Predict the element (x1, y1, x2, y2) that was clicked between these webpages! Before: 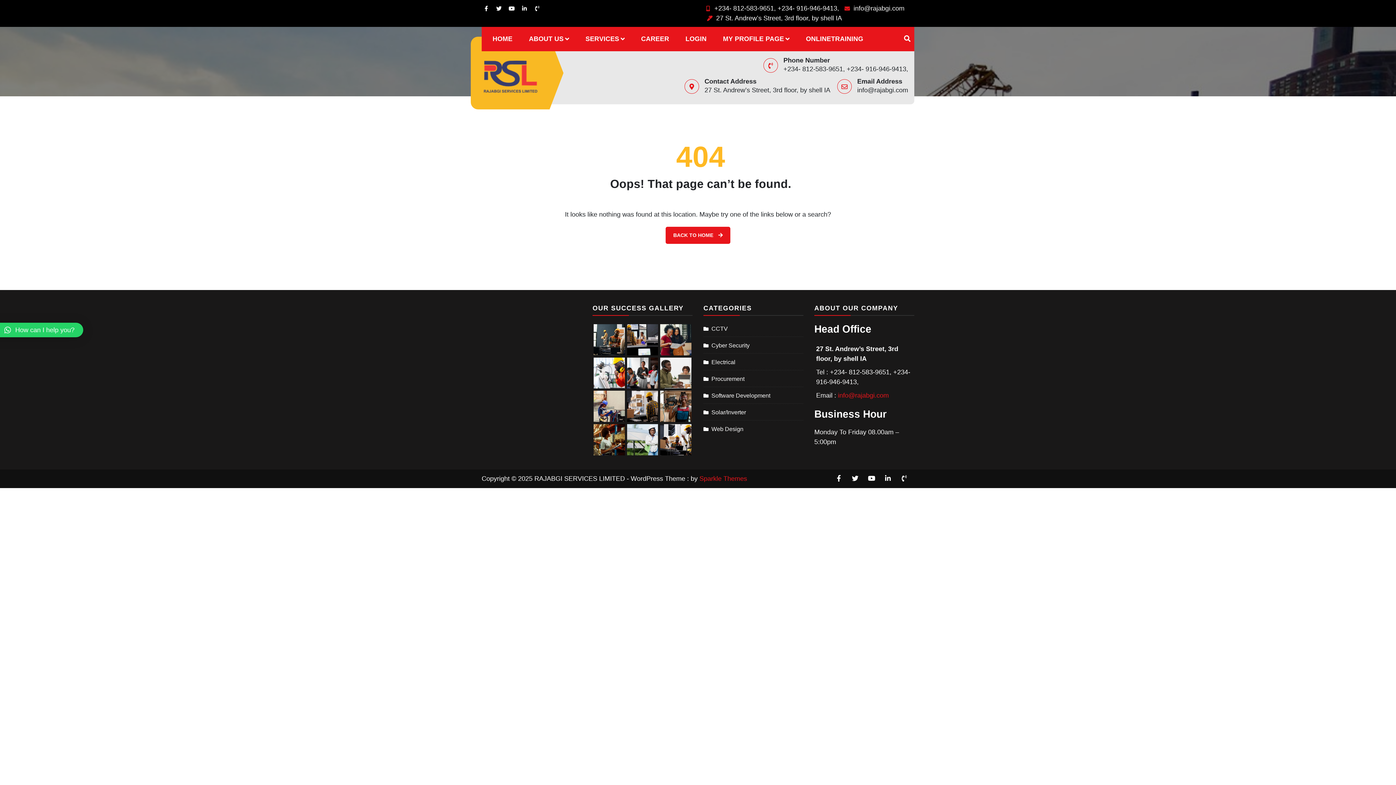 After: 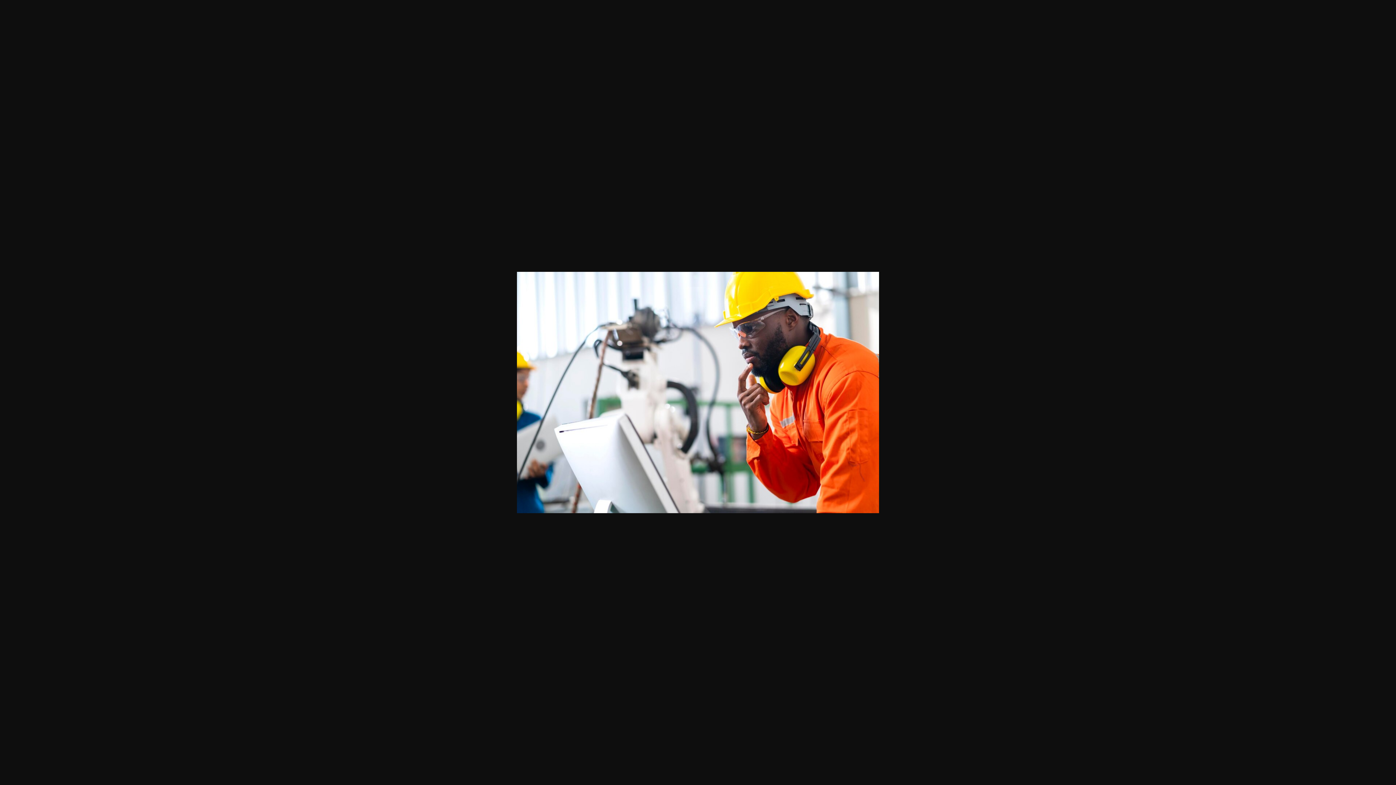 Action: bbox: (593, 369, 624, 376)